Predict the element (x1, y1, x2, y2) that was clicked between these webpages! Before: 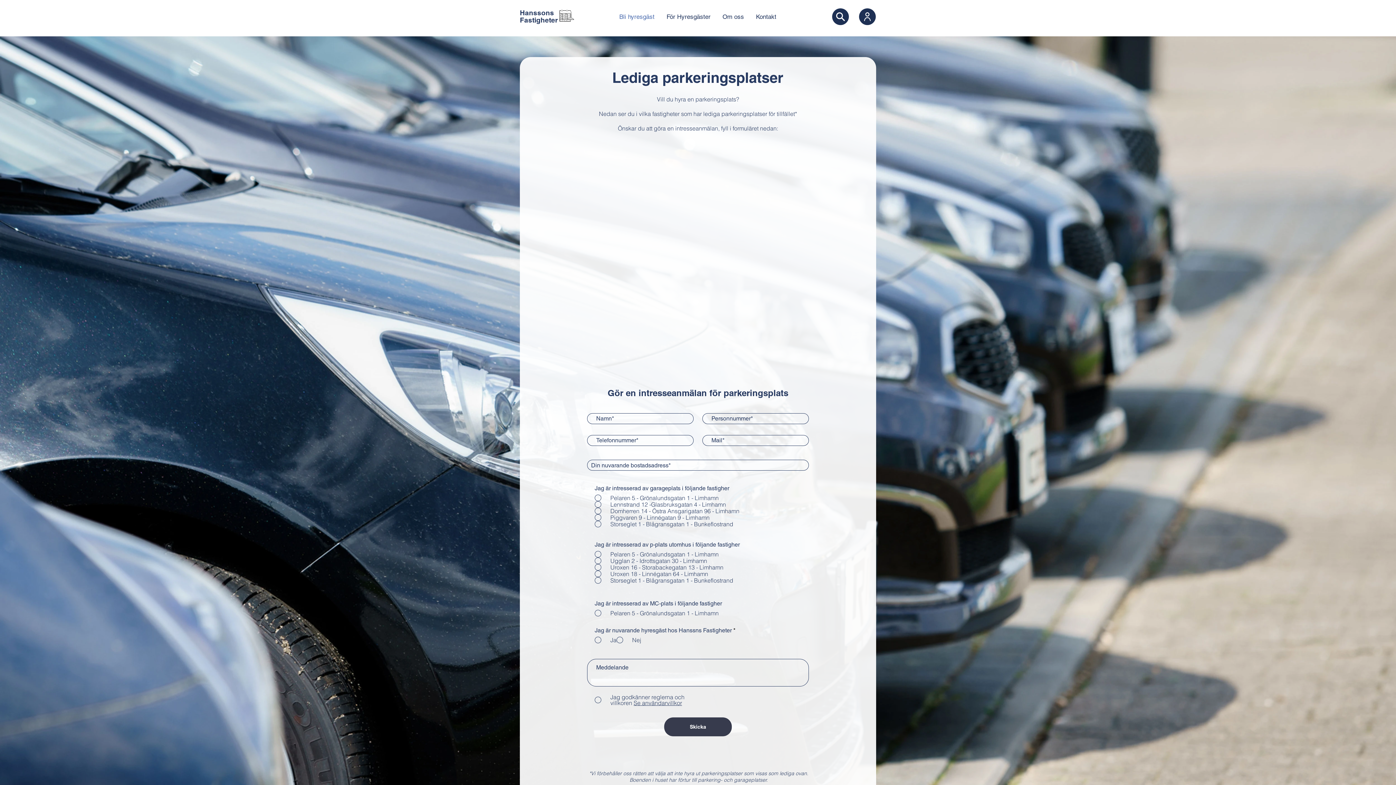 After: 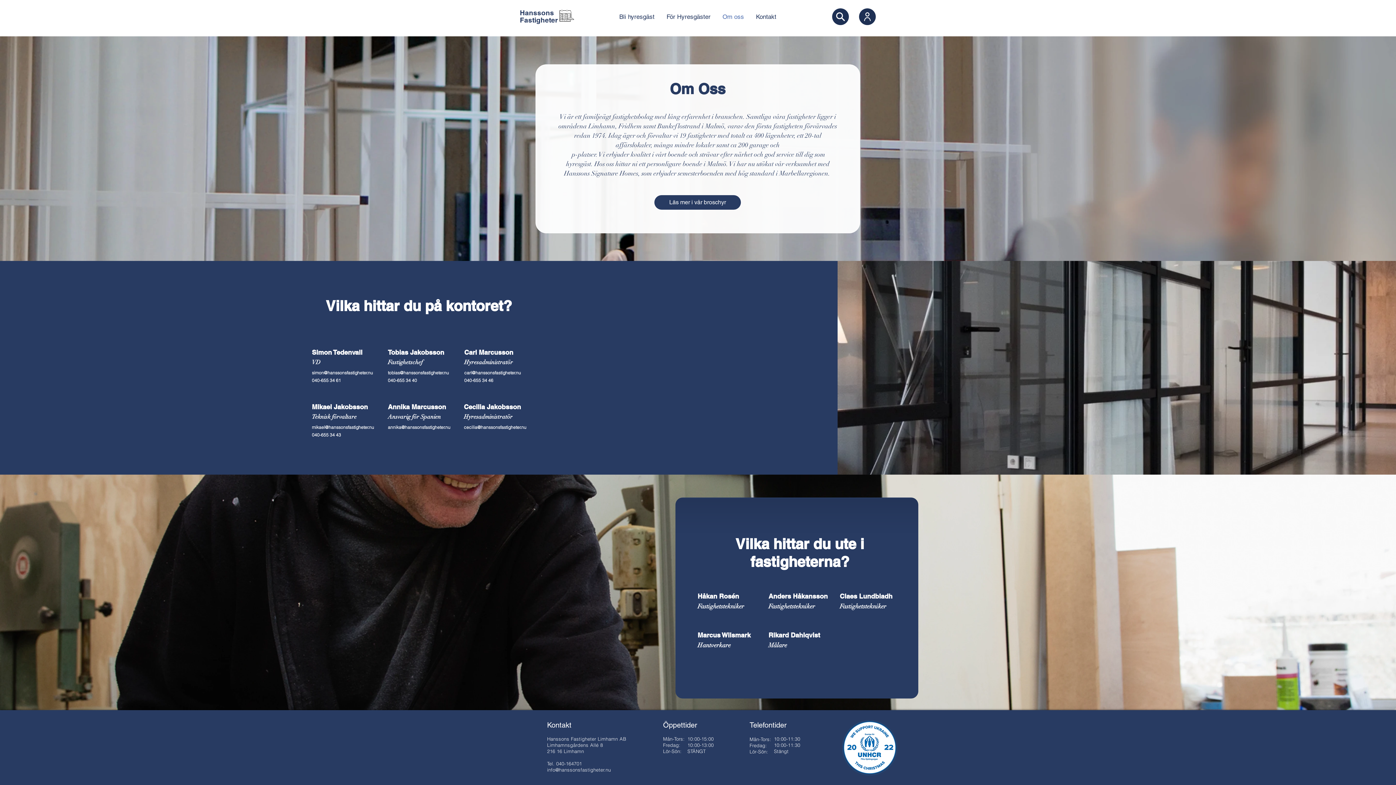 Action: label: Om oss bbox: (716, 7, 750, 25)